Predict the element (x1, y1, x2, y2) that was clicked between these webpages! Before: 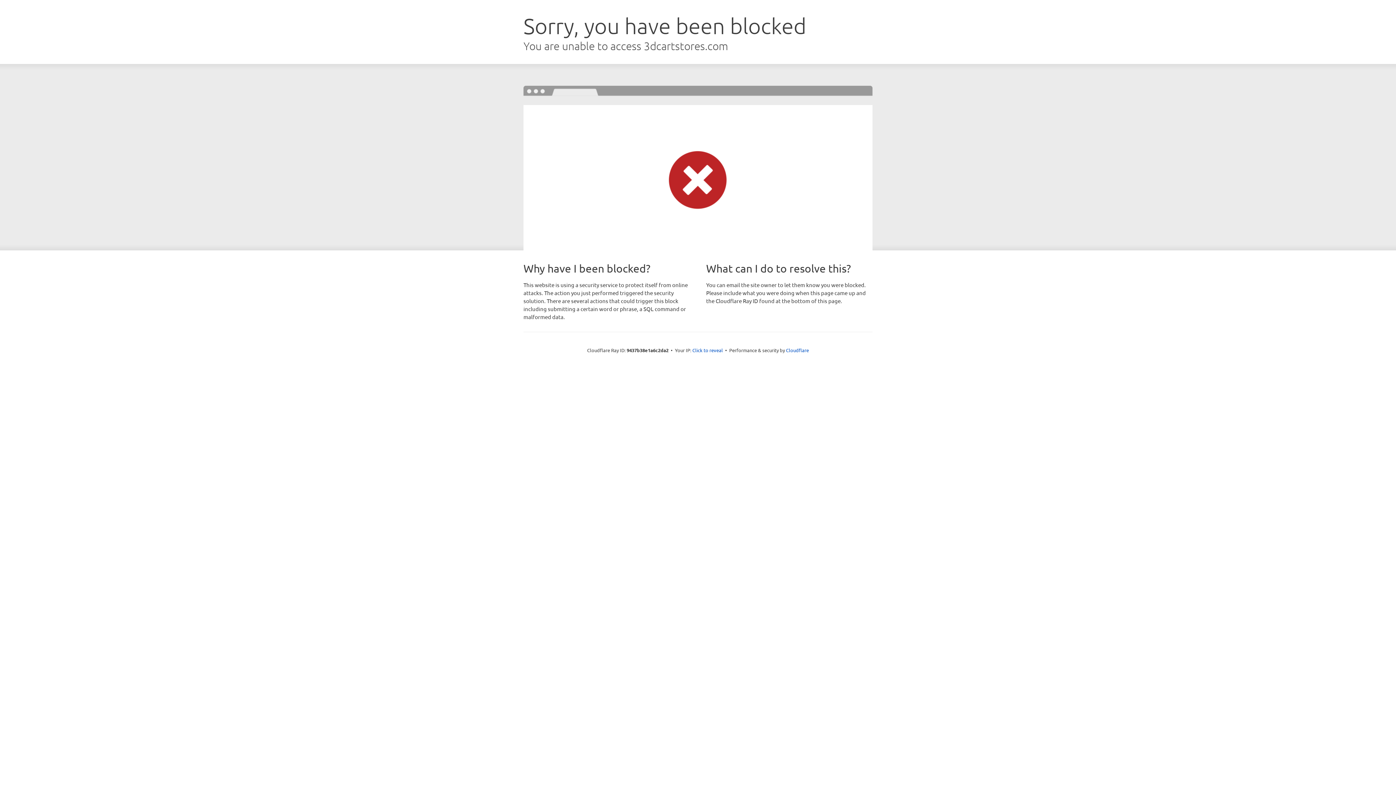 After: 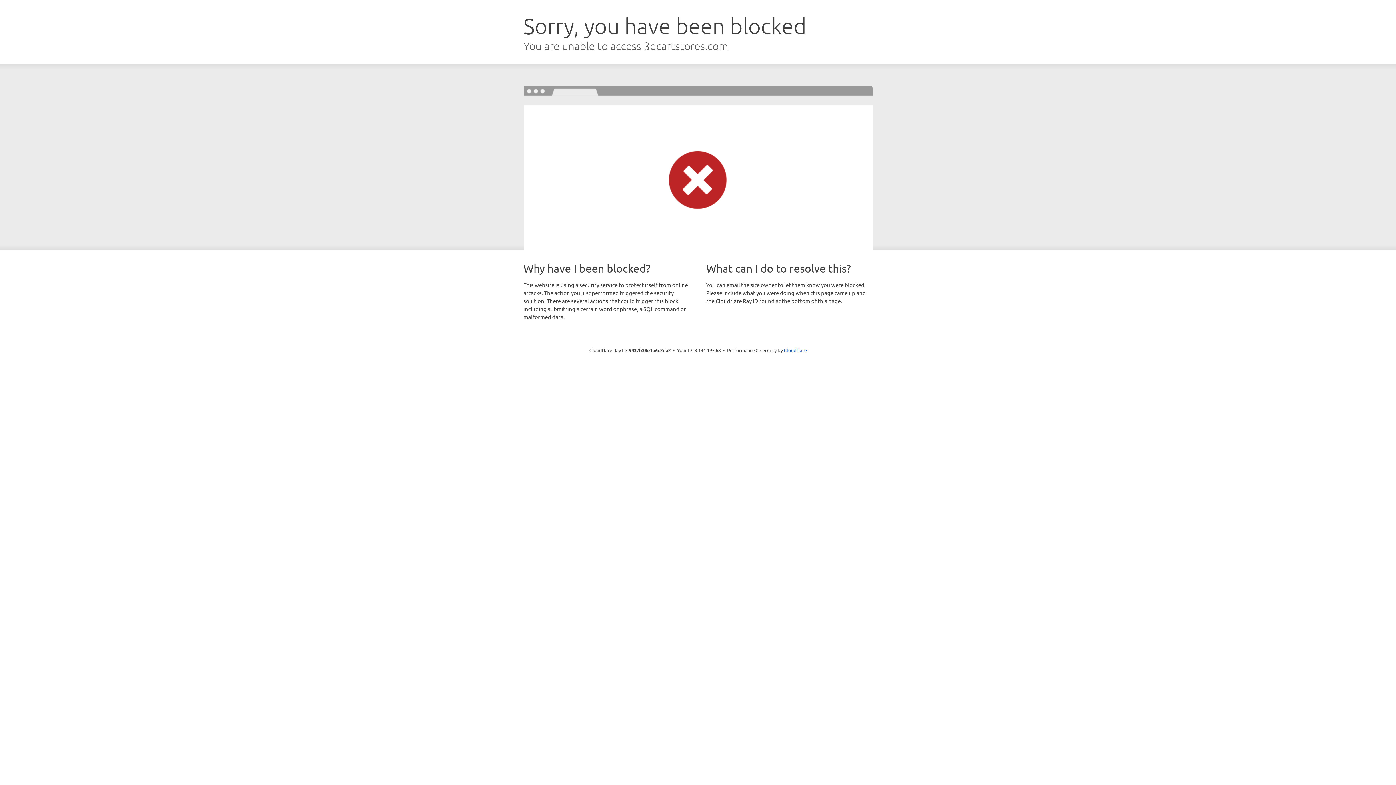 Action: bbox: (692, 346, 723, 353) label: Click to reveal